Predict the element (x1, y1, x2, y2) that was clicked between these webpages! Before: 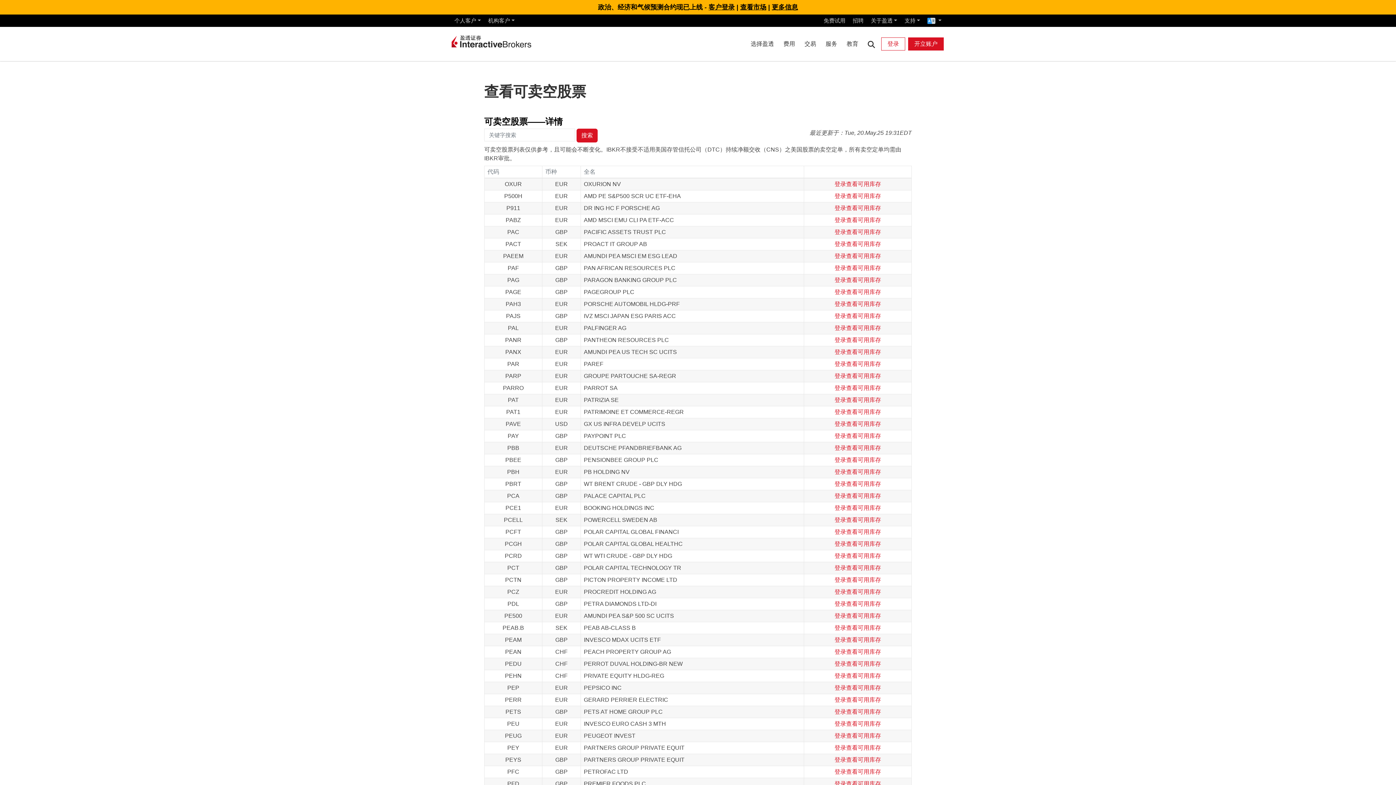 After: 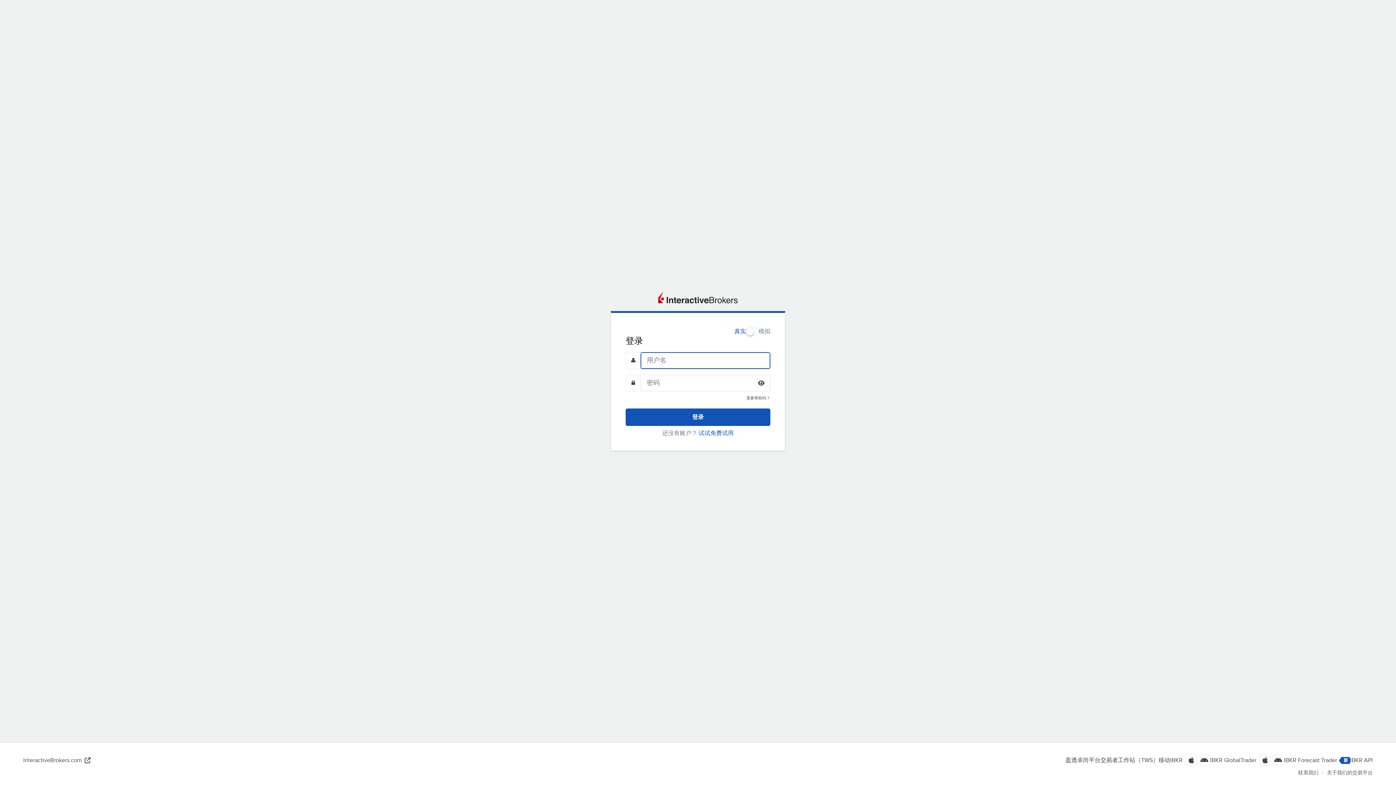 Action: label: 登录查看可用库存 bbox: (834, 529, 881, 535)